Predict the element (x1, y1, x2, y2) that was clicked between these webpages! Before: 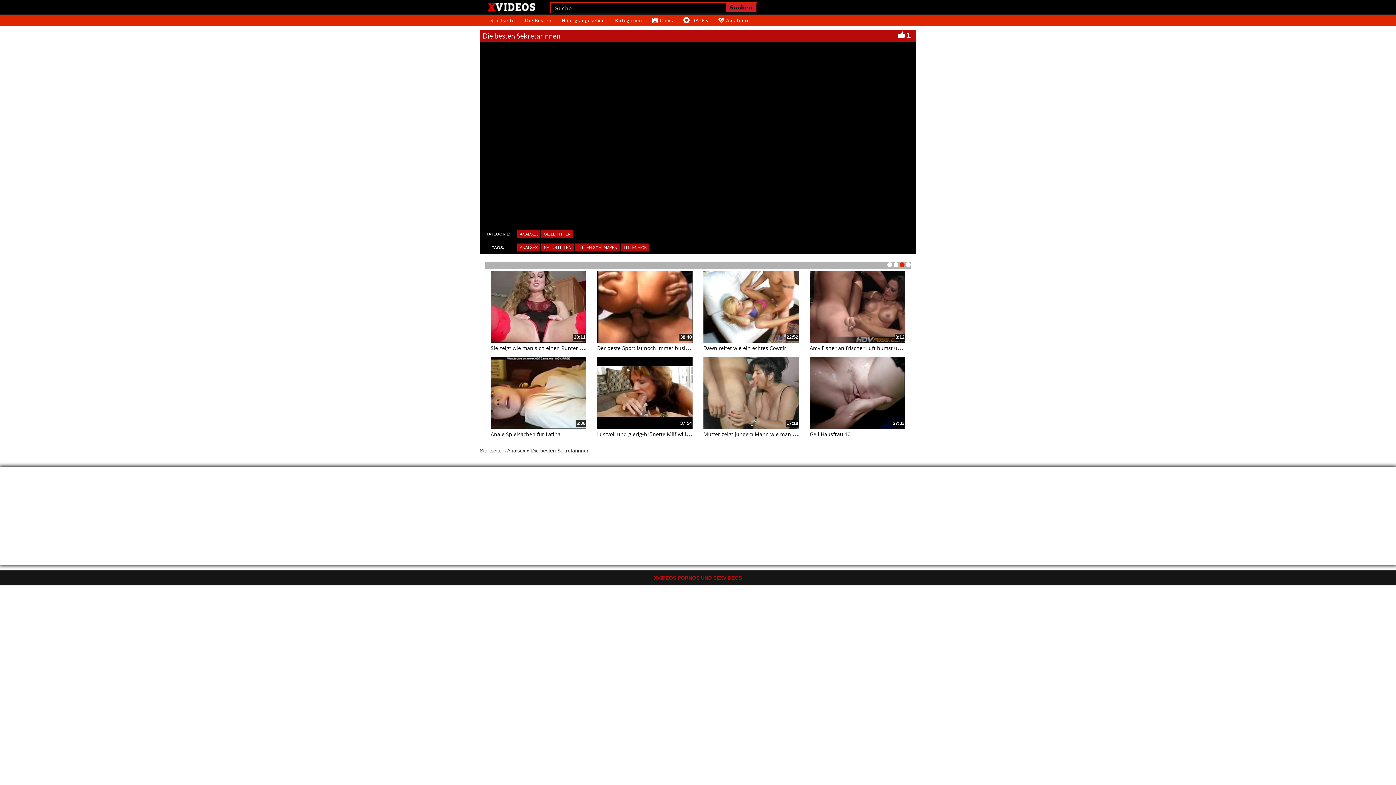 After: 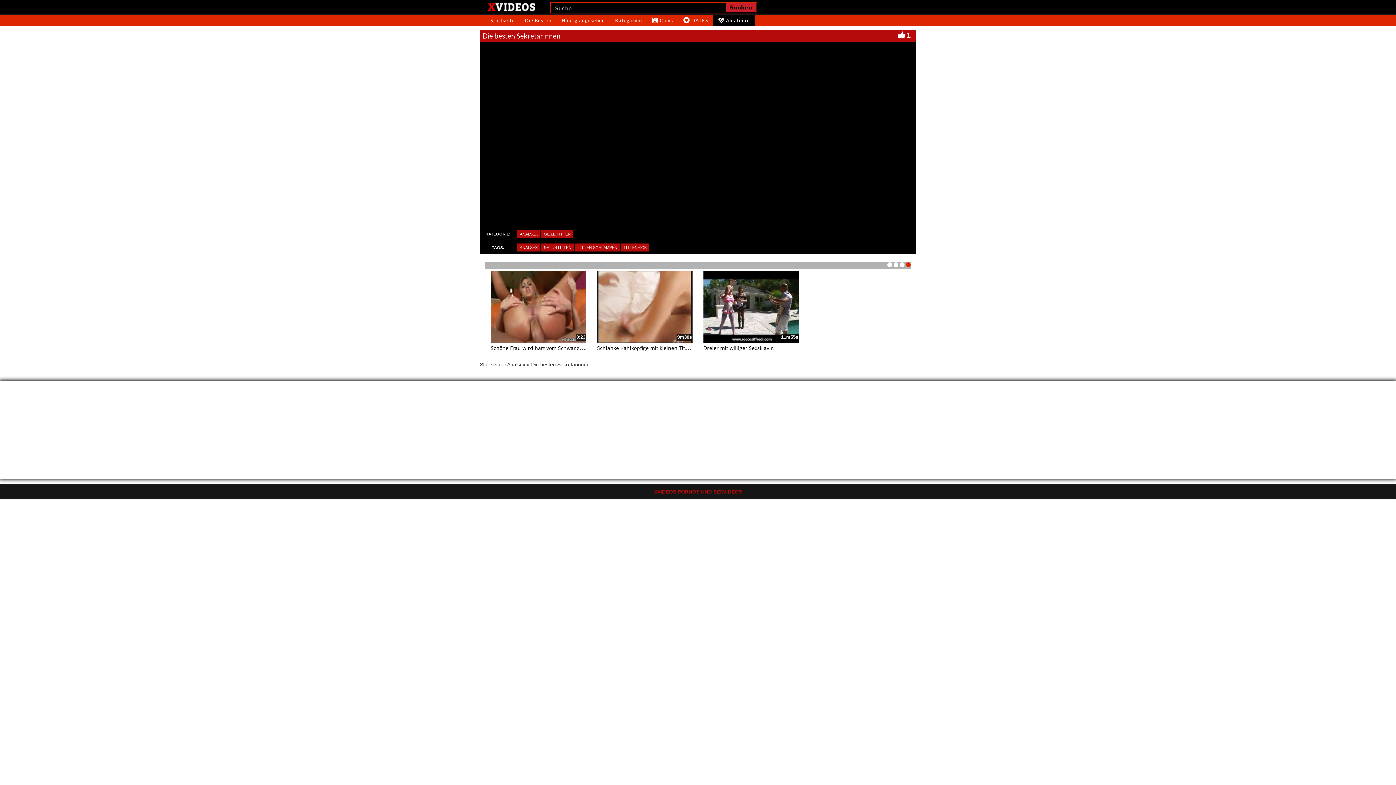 Action: label: Amateure bbox: (713, 14, 755, 25)